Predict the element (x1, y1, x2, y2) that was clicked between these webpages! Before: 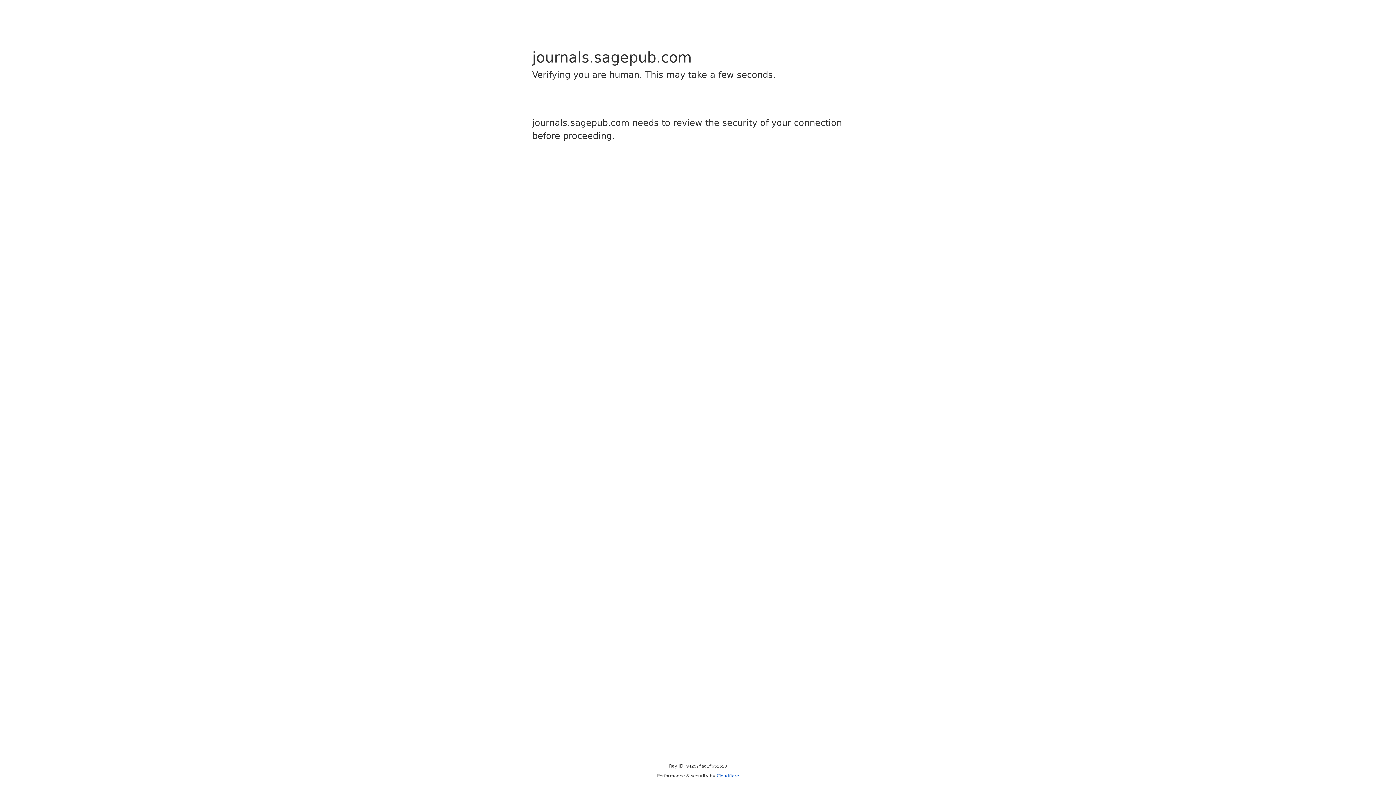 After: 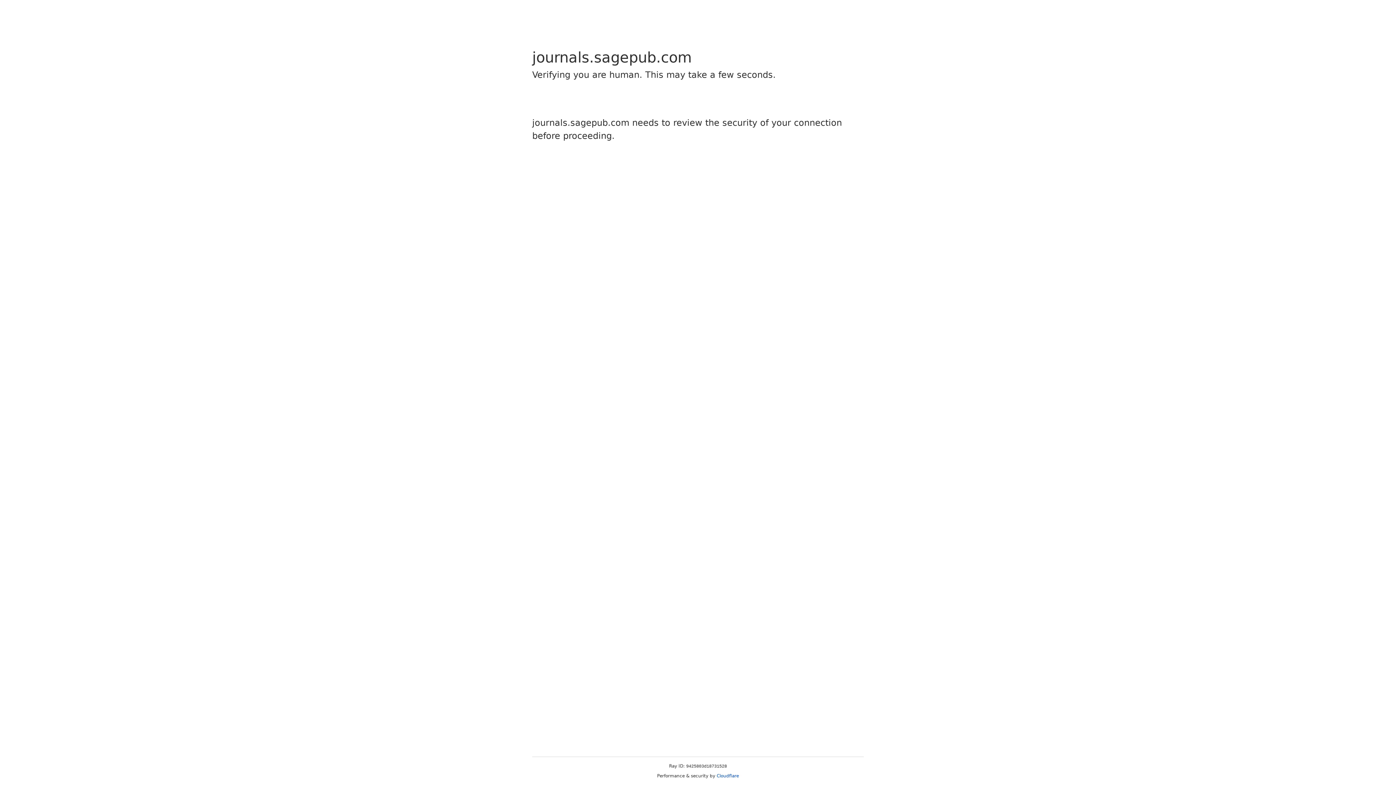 Action: bbox: (716, 773, 739, 778) label: Cloudflare